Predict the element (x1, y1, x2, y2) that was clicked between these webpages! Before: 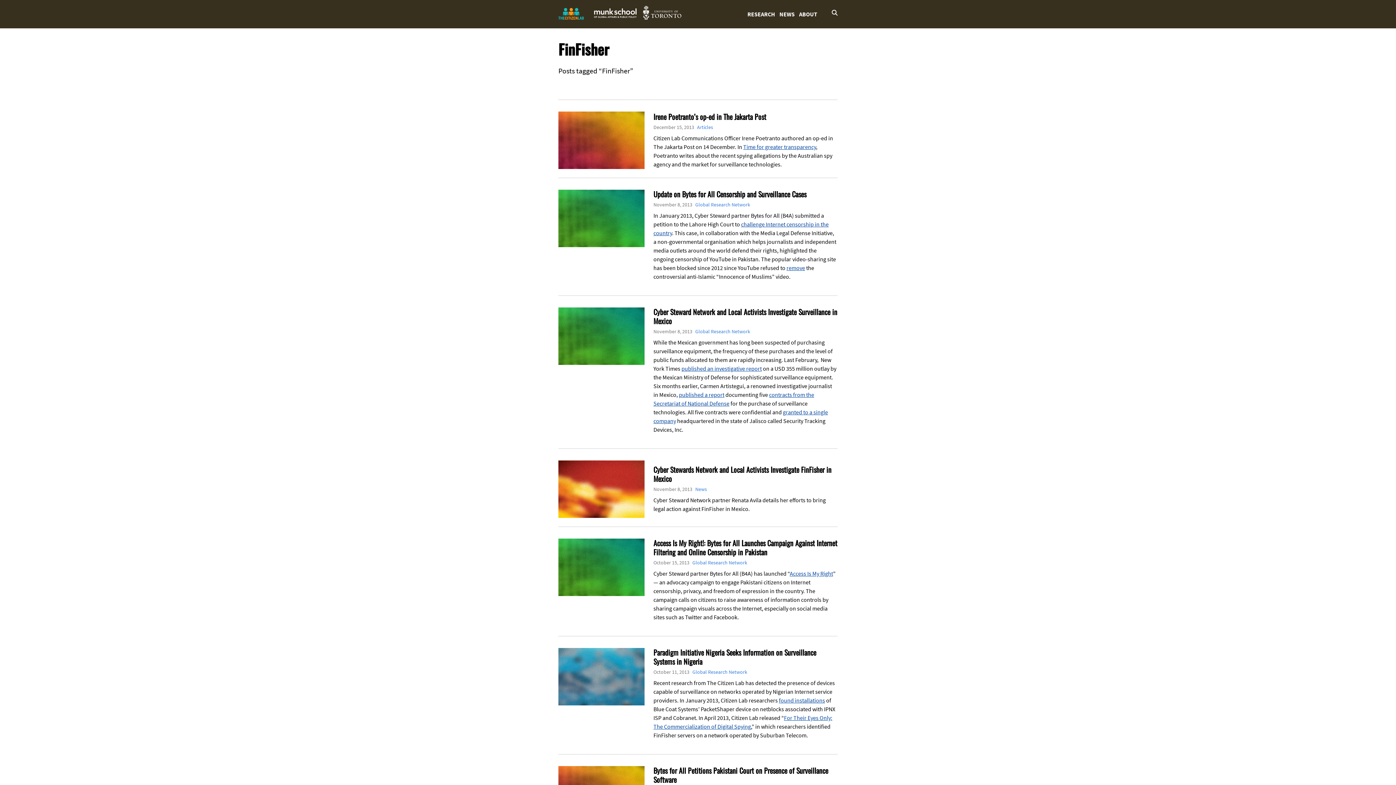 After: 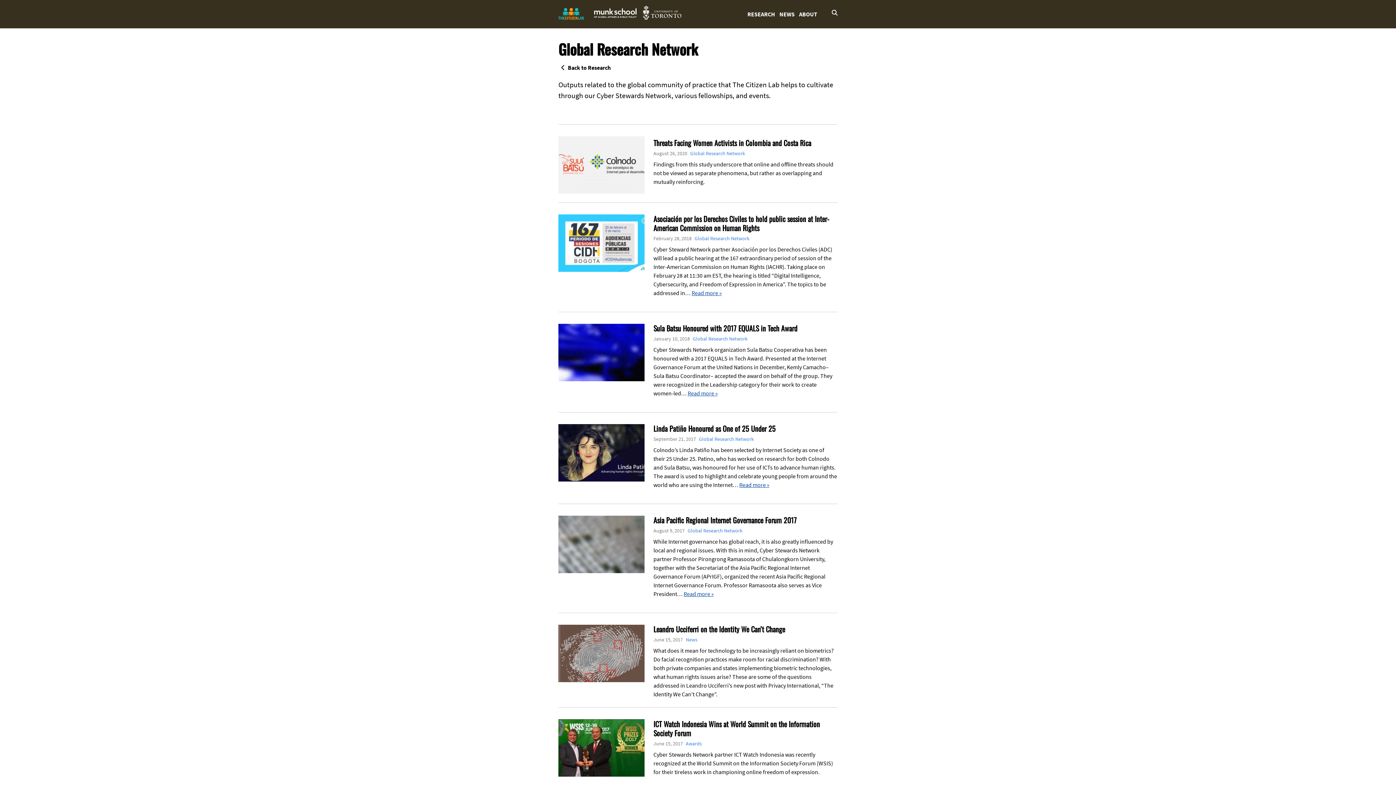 Action: bbox: (692, 669, 747, 675) label: Global Research Network